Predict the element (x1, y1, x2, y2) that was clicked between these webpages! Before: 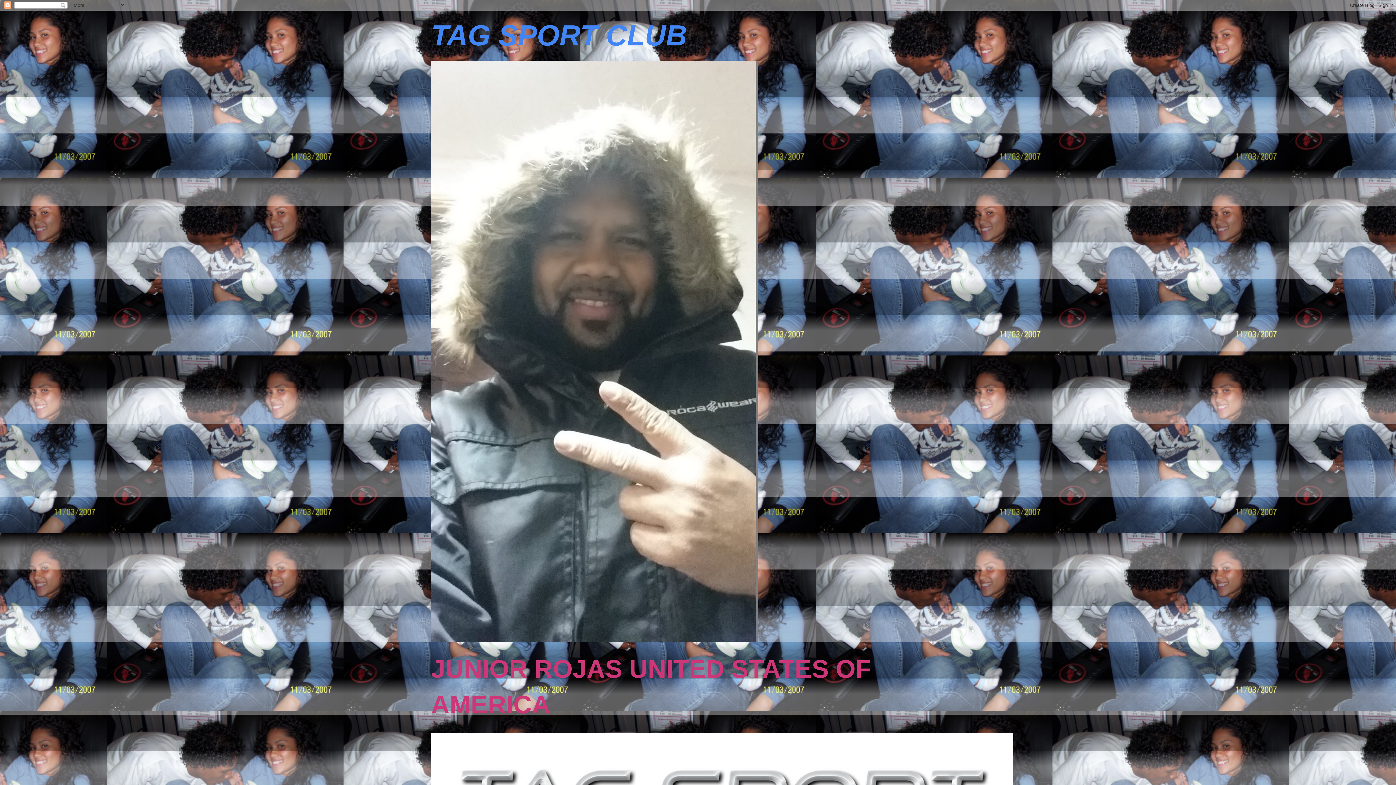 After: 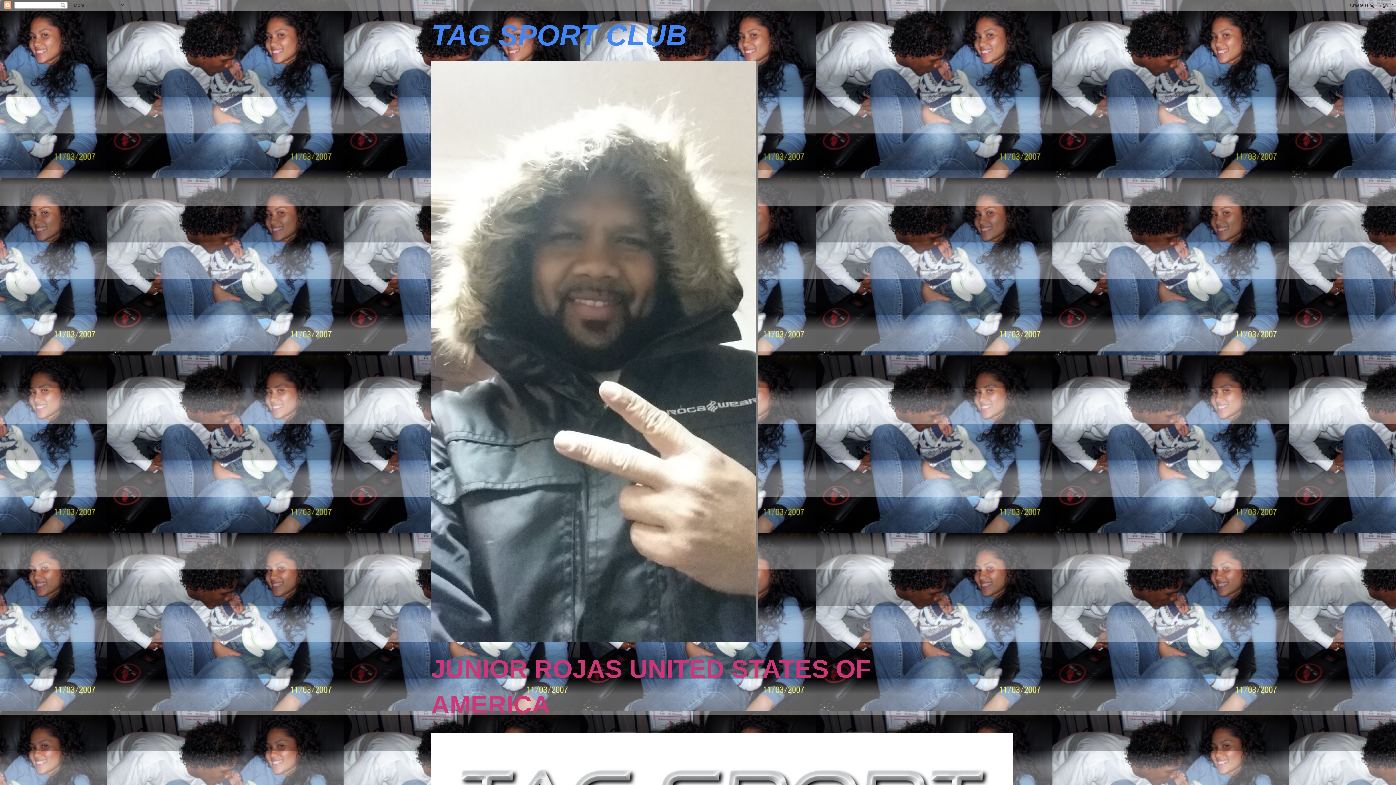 Action: label: TAG SPORT CLUB bbox: (431, 19, 687, 51)